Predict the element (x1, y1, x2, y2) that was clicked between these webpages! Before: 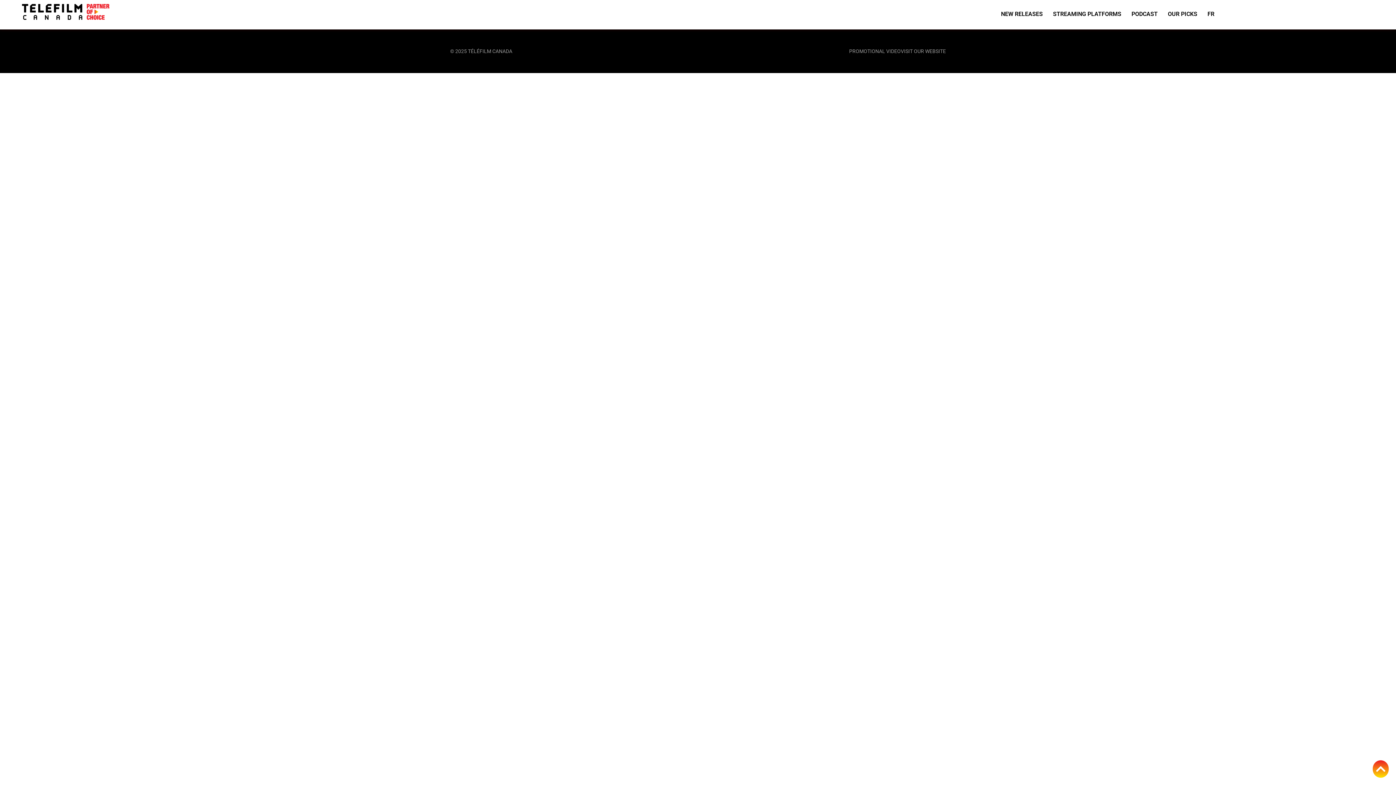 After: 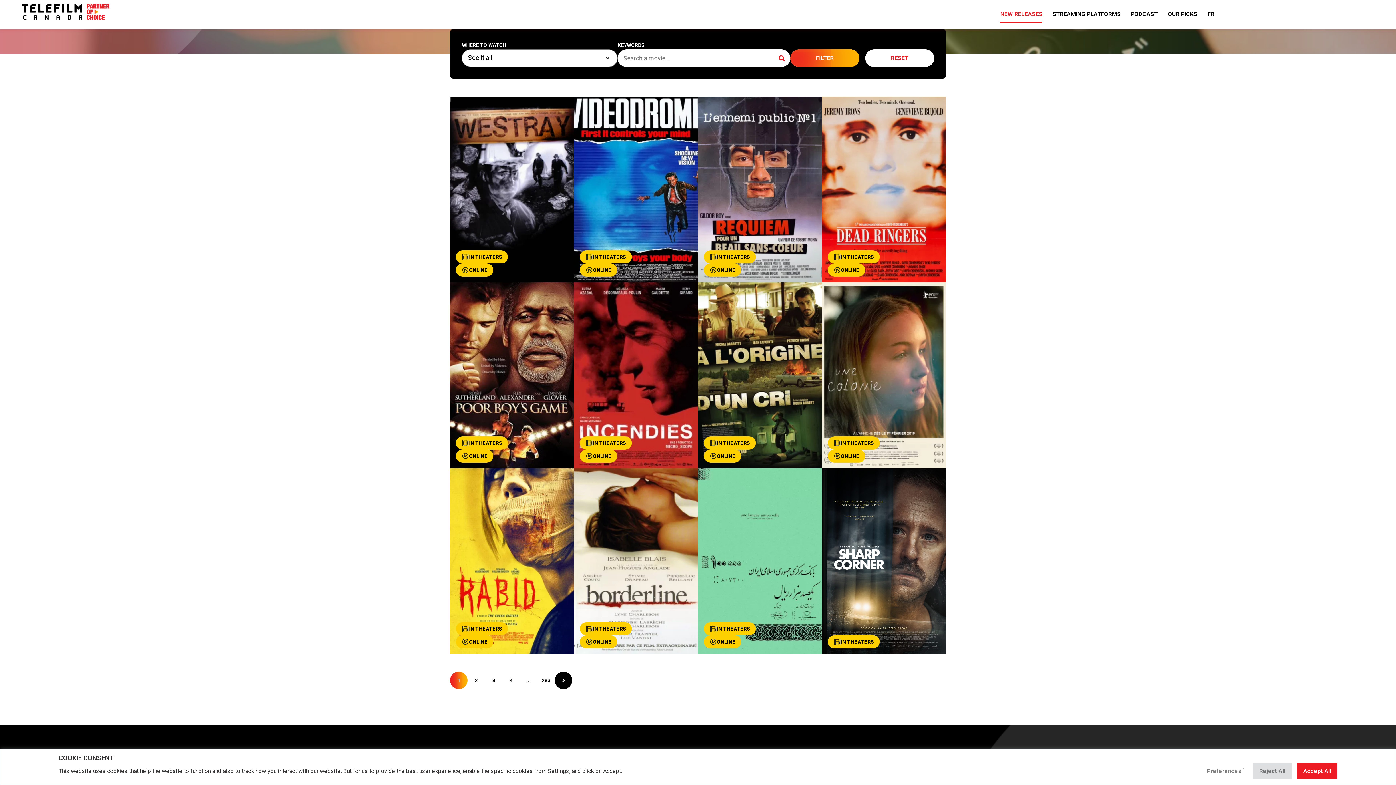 Action: label: NEW RELEASES bbox: (998, 3, 1050, 25)